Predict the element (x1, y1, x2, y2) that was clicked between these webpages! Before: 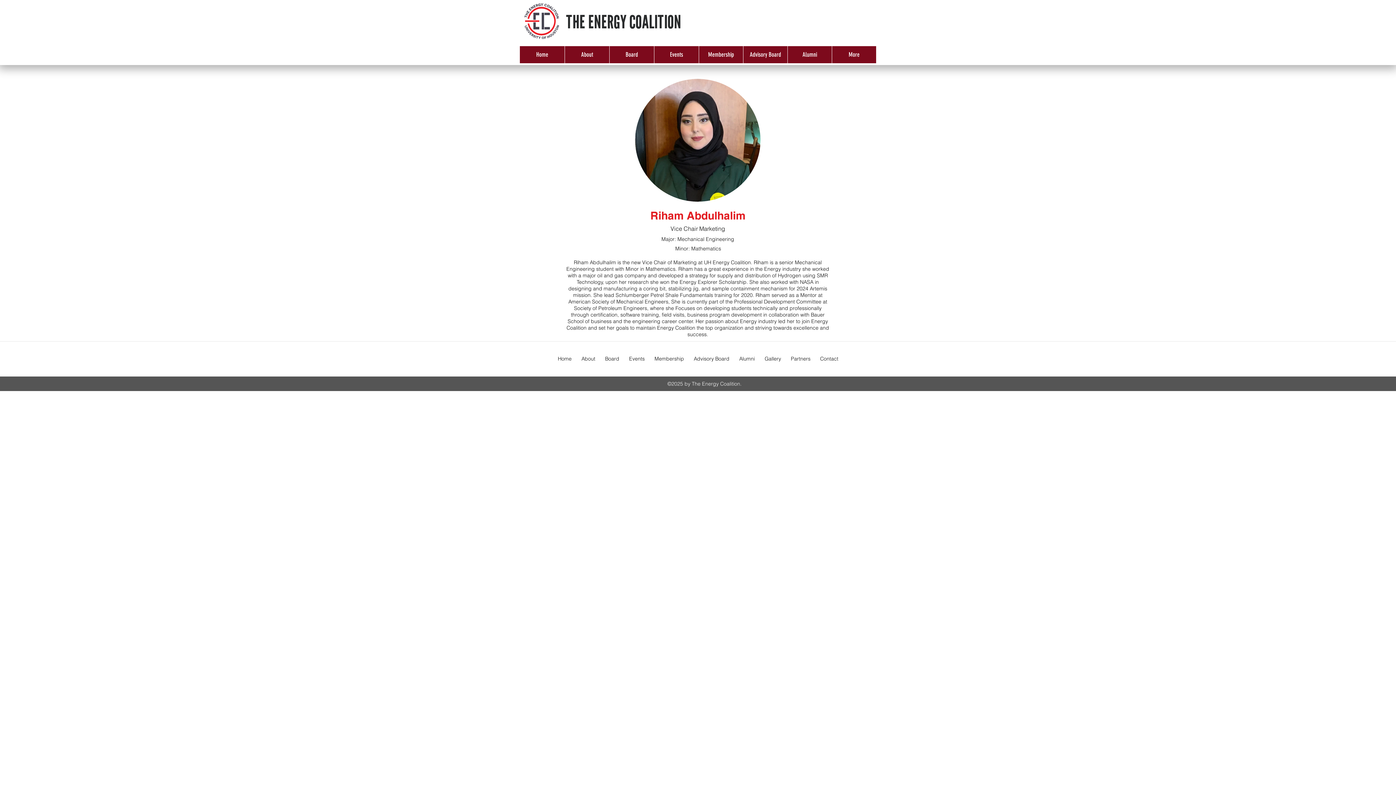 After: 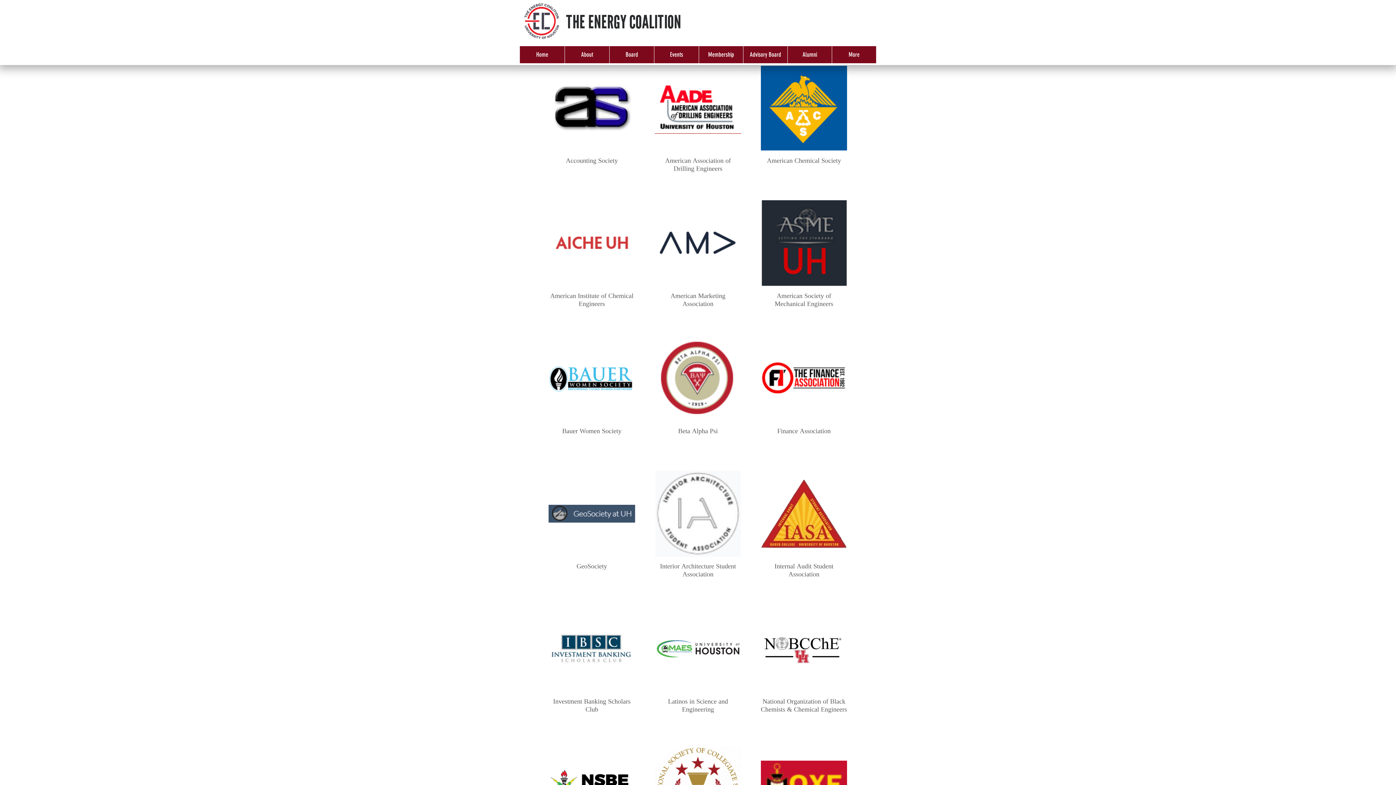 Action: label: Partners bbox: (786, 350, 815, 367)